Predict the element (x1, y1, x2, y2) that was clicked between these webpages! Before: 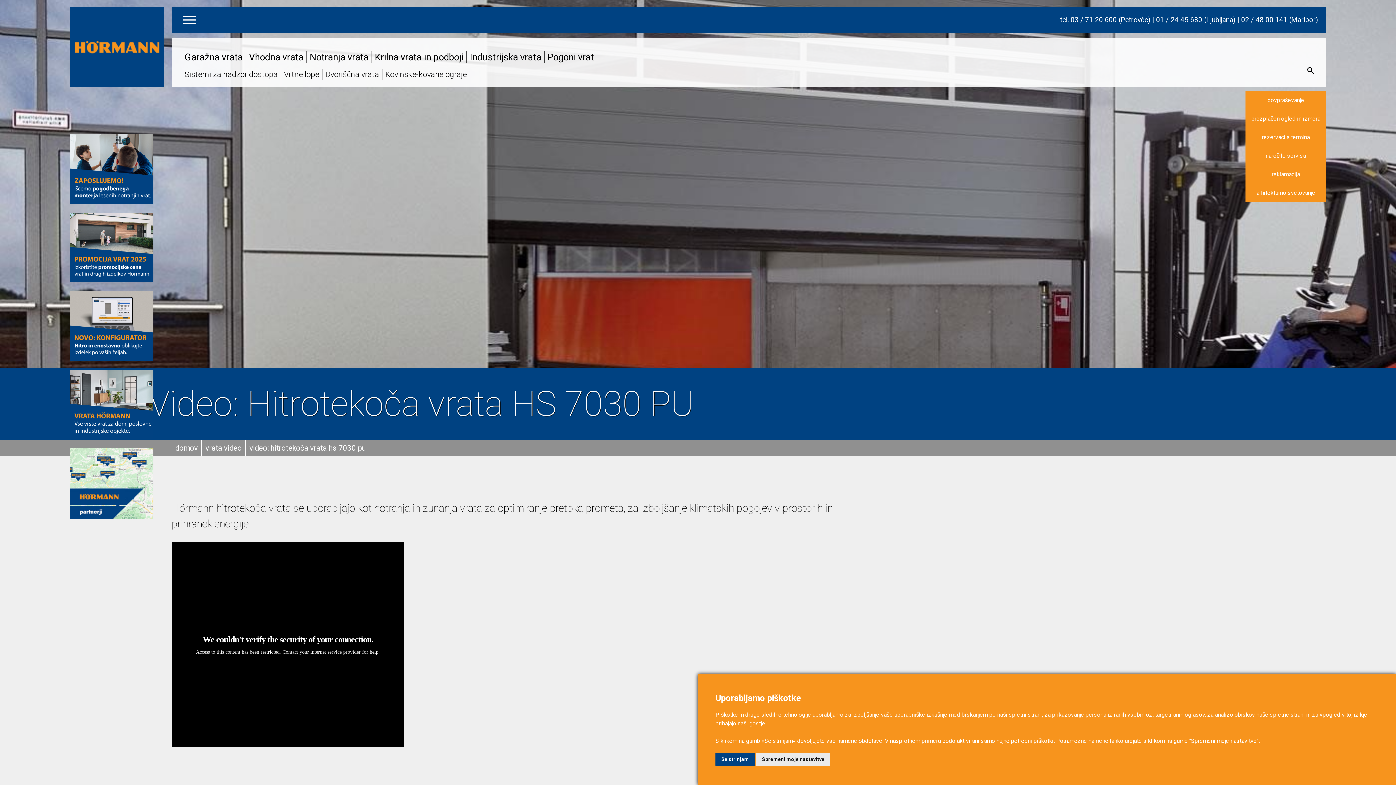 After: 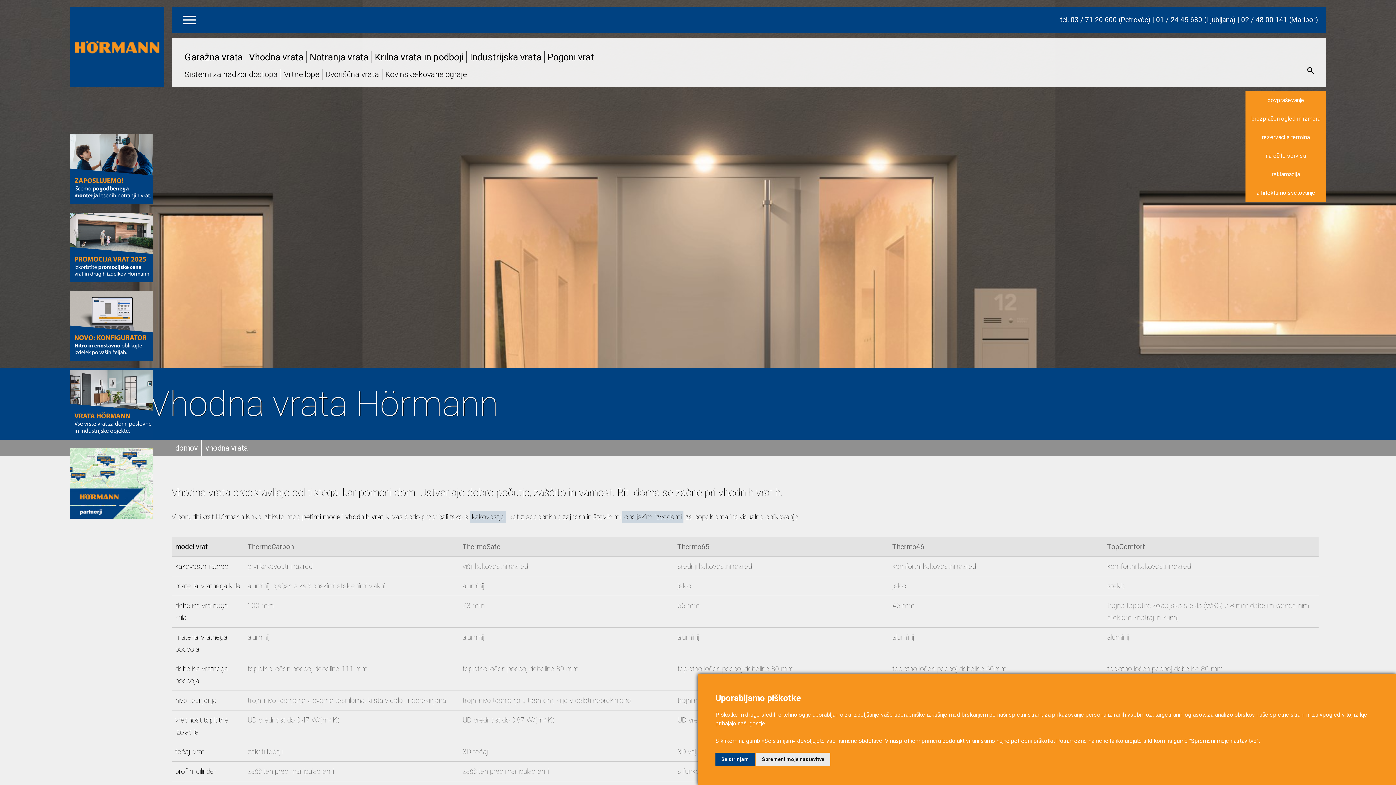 Action: bbox: (249, 51, 303, 62) label: Vhodna vrata